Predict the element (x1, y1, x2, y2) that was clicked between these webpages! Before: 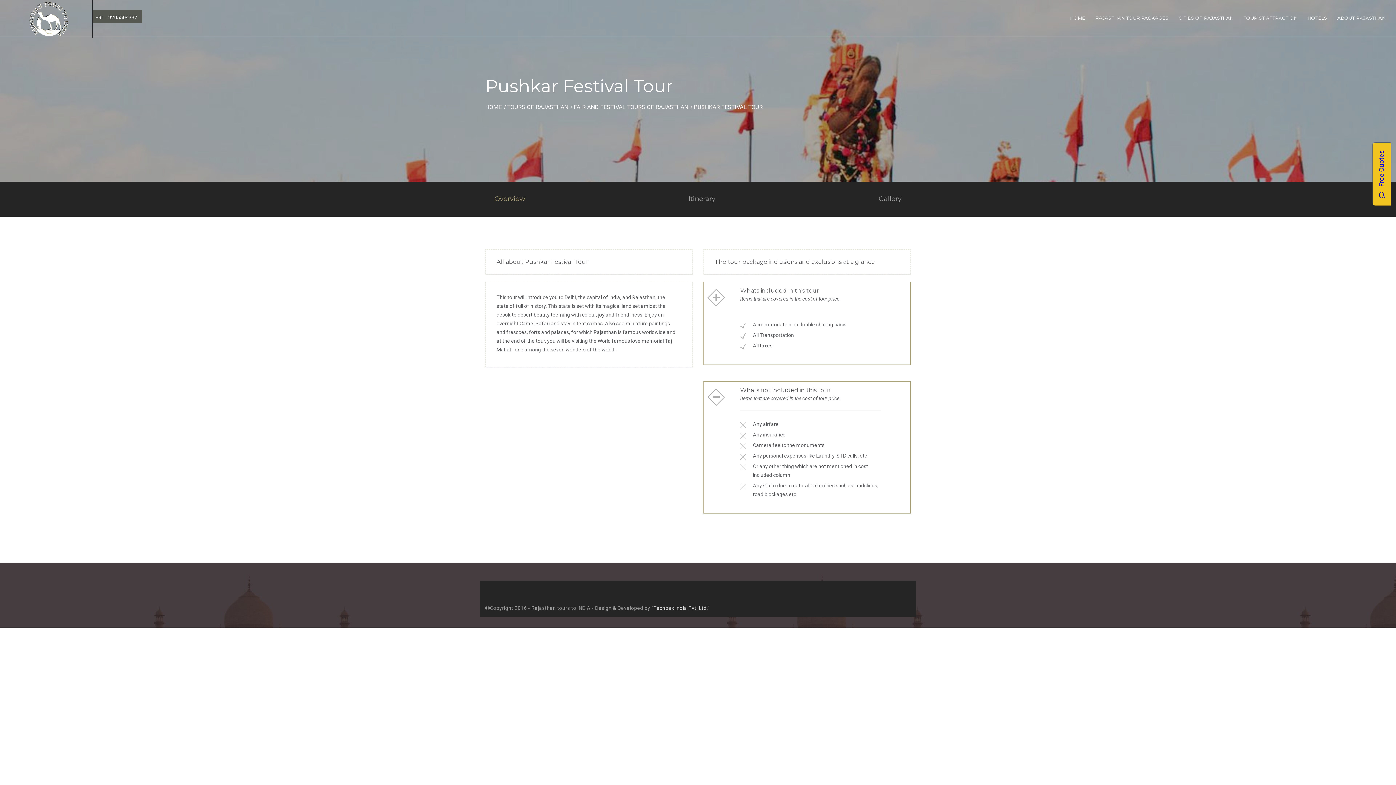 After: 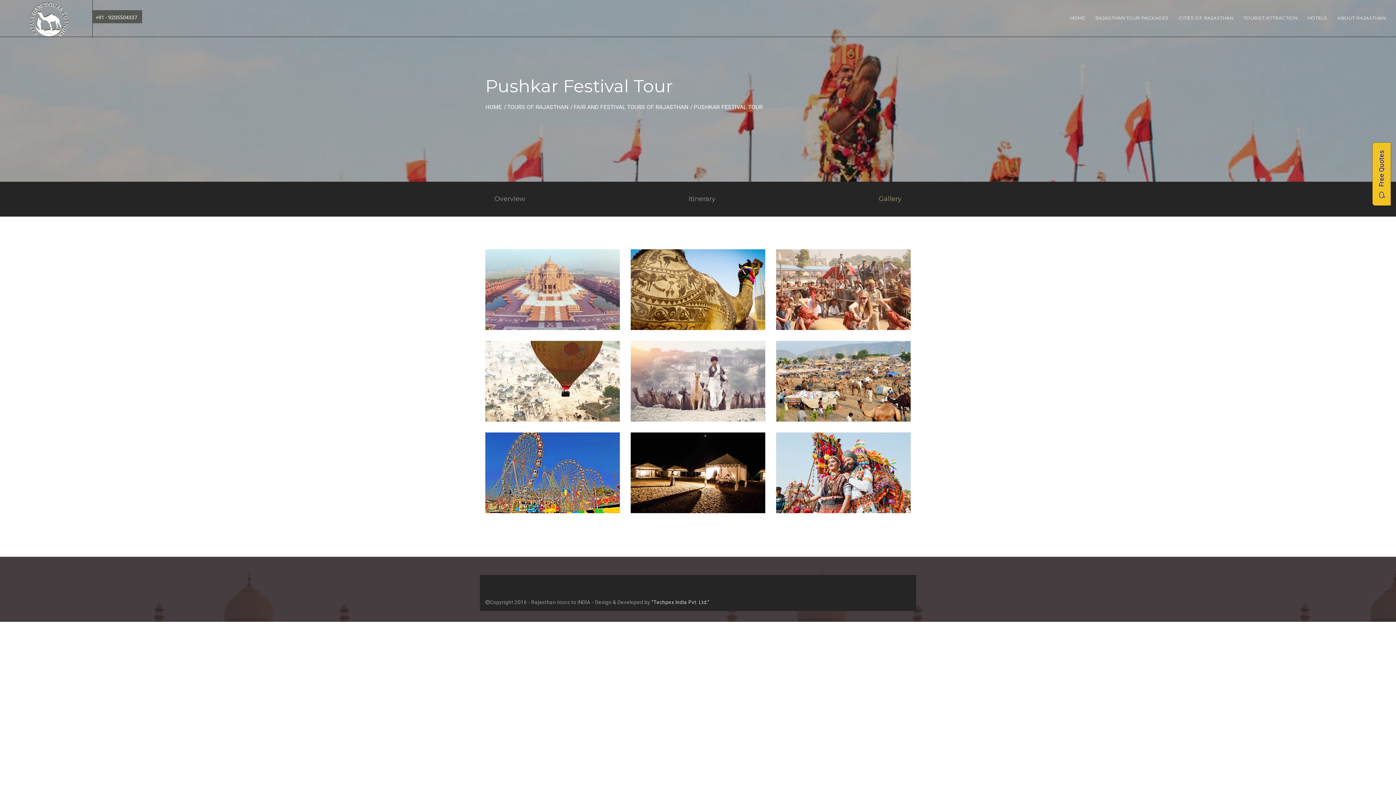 Action: label: Gallery bbox: (873, 190, 907, 207)